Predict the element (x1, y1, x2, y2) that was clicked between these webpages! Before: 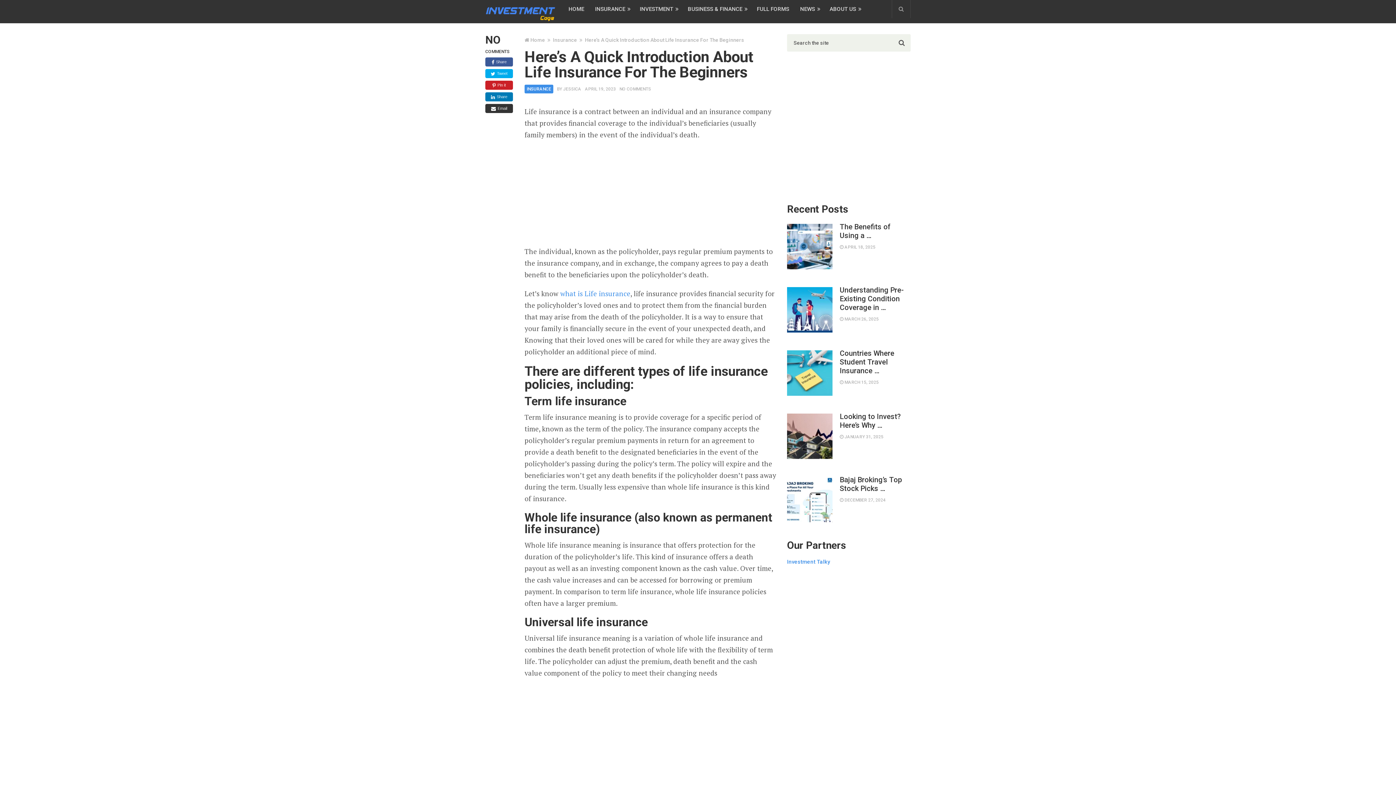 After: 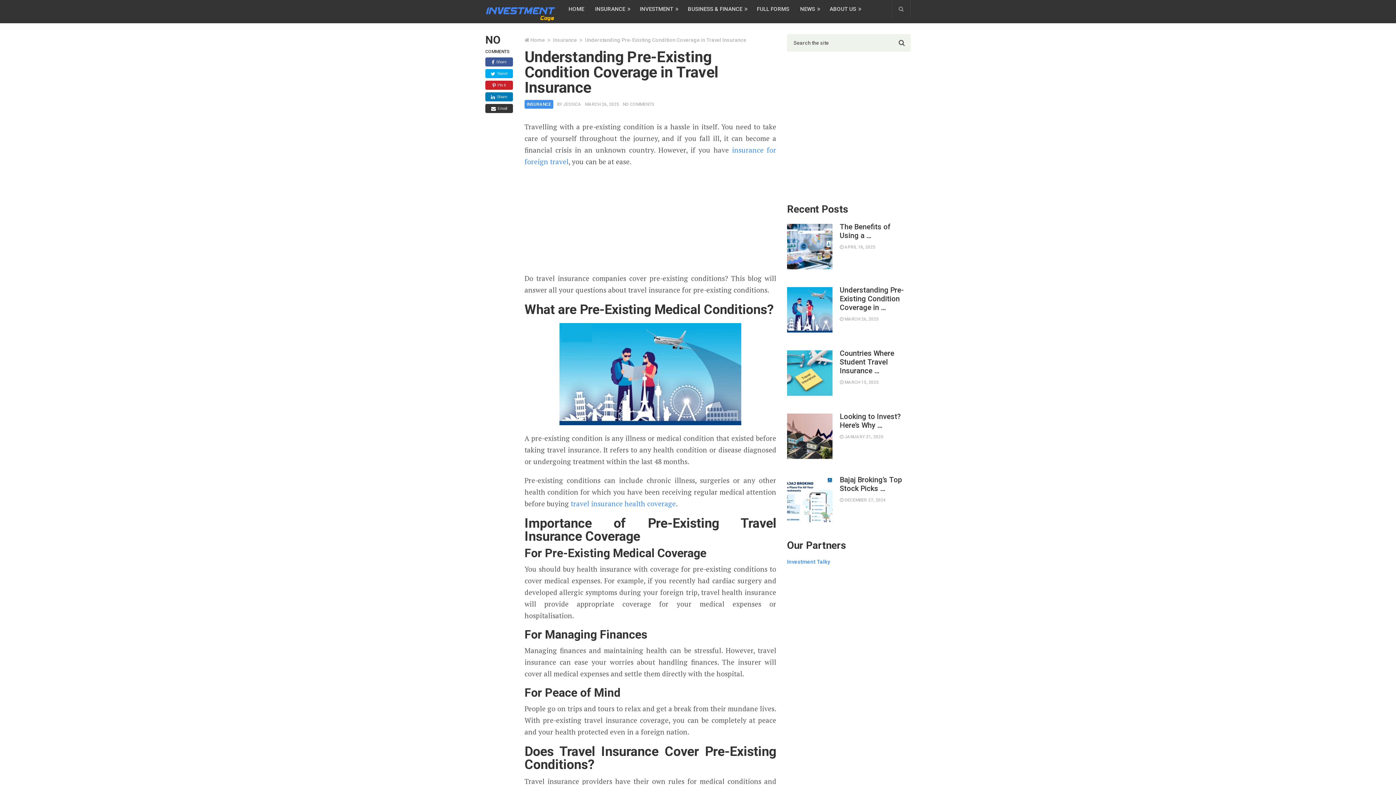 Action: bbox: (840, 285, 910, 312) label: Understanding Pre-Existing Condition Coverage in …